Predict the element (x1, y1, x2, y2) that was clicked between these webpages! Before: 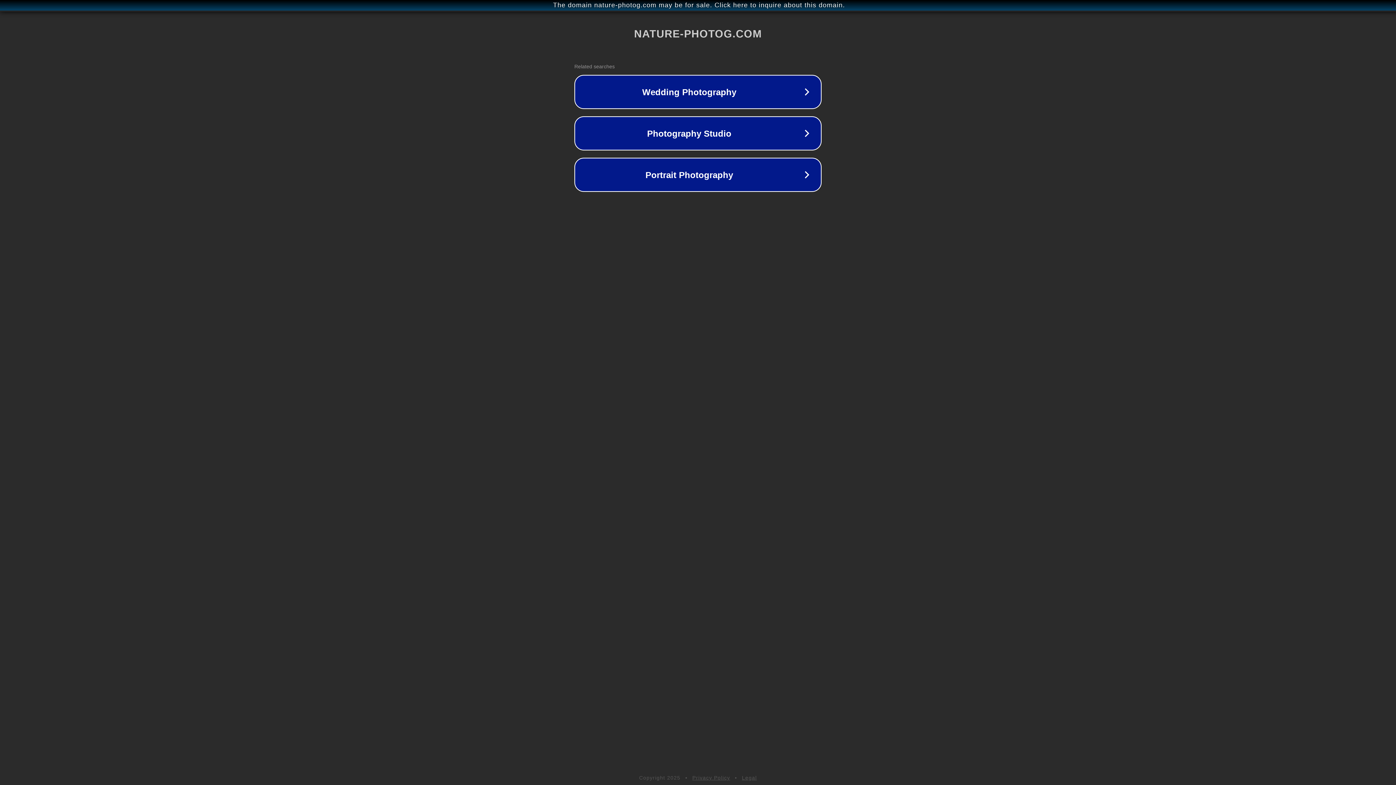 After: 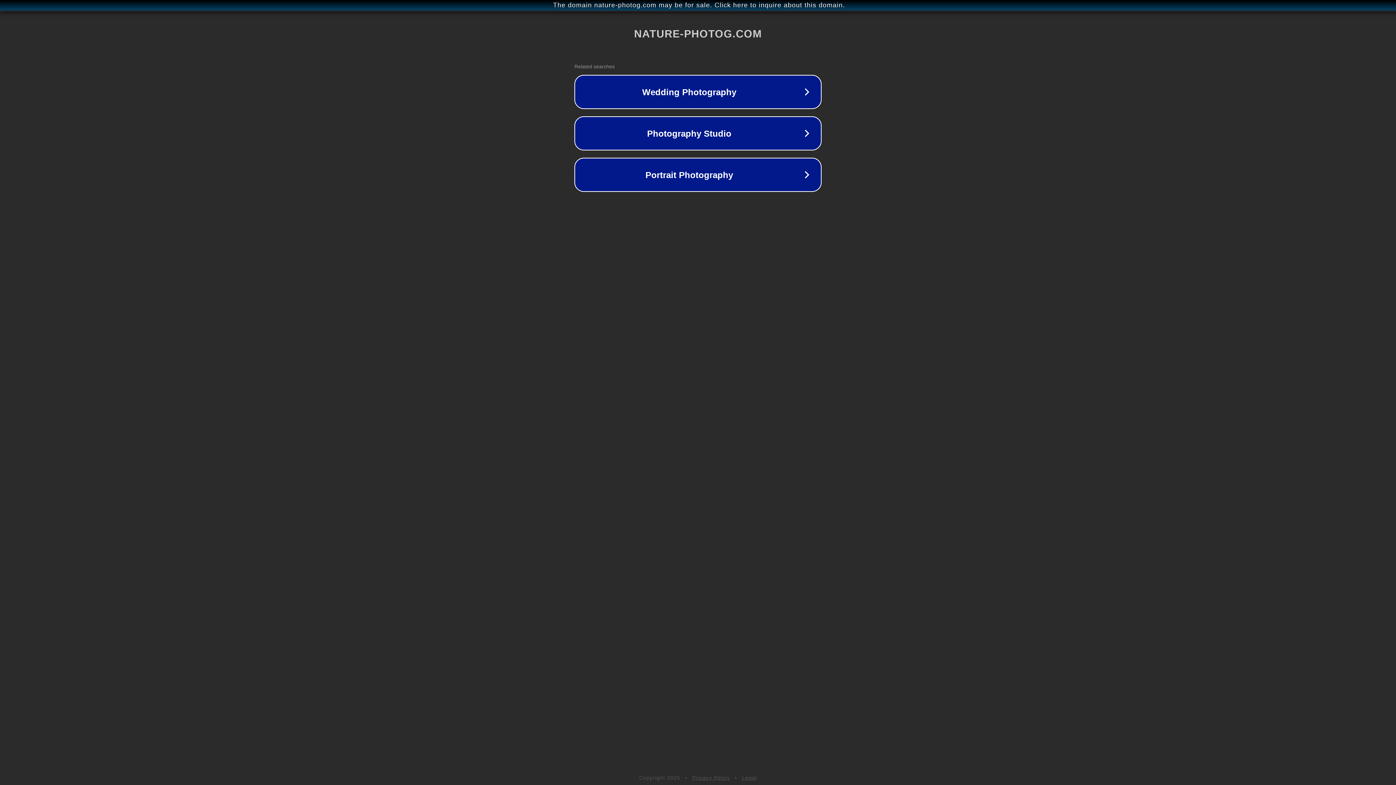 Action: label: Legal bbox: (742, 775, 757, 781)